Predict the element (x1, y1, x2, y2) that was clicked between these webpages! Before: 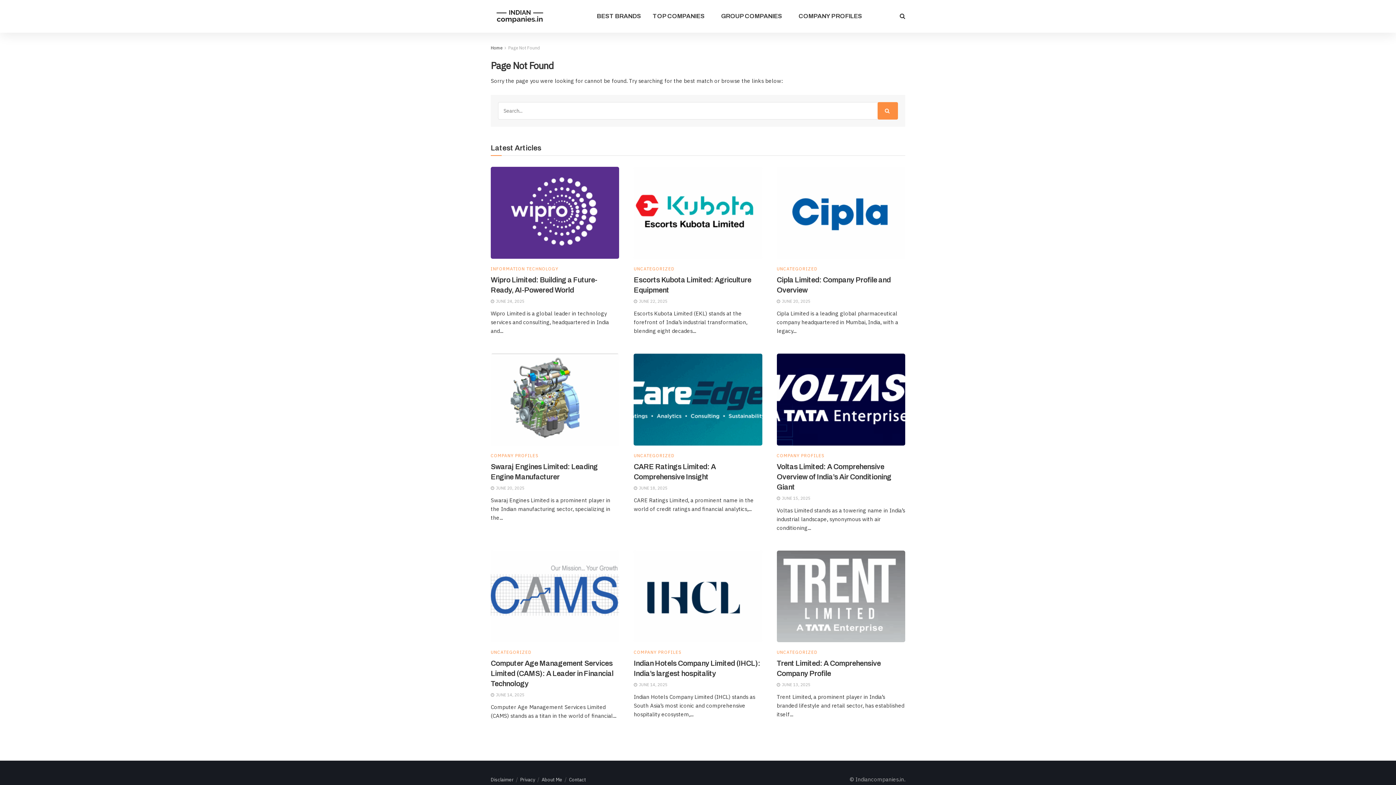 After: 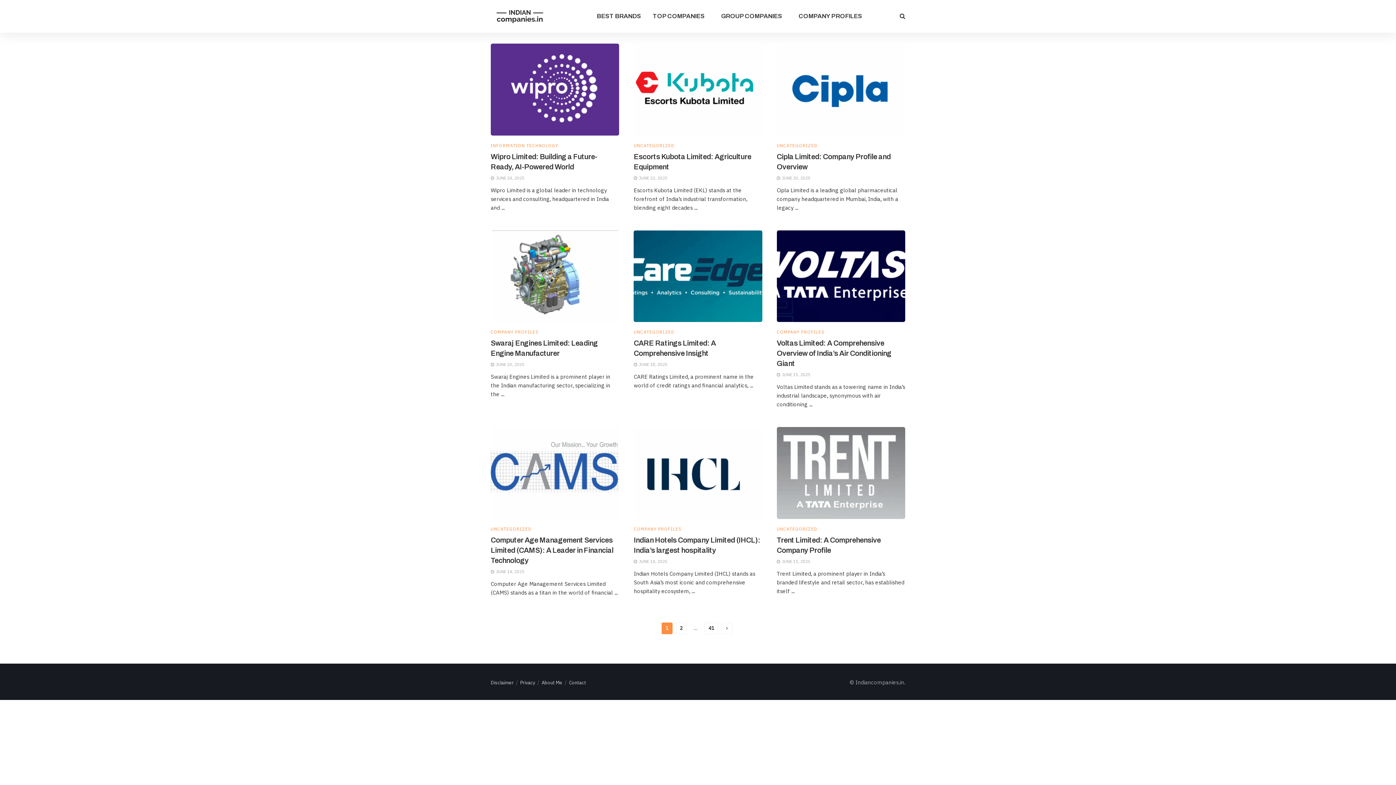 Action: label: Home bbox: (490, 45, 502, 50)